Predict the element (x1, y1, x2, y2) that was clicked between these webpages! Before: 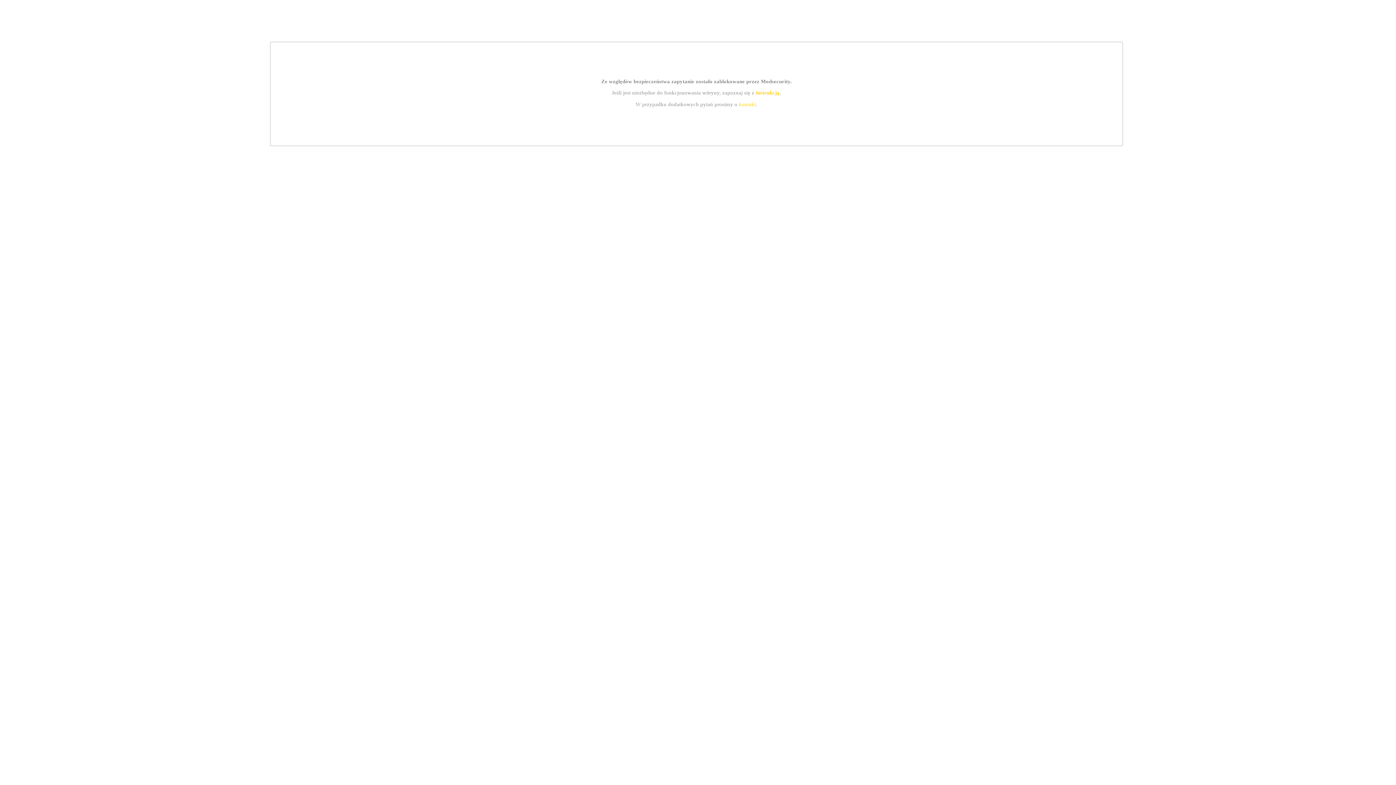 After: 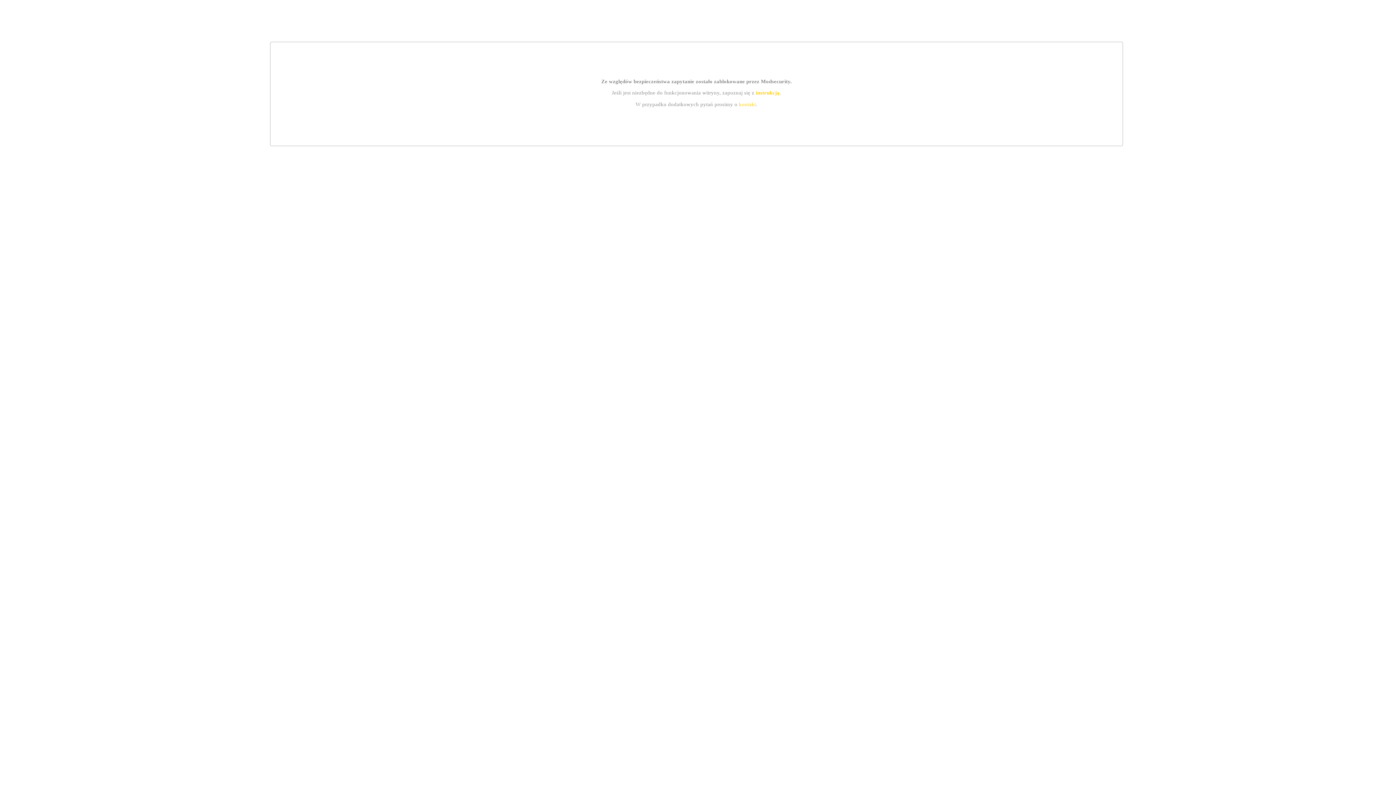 Action: bbox: (739, 101, 756, 107) label: kontakt